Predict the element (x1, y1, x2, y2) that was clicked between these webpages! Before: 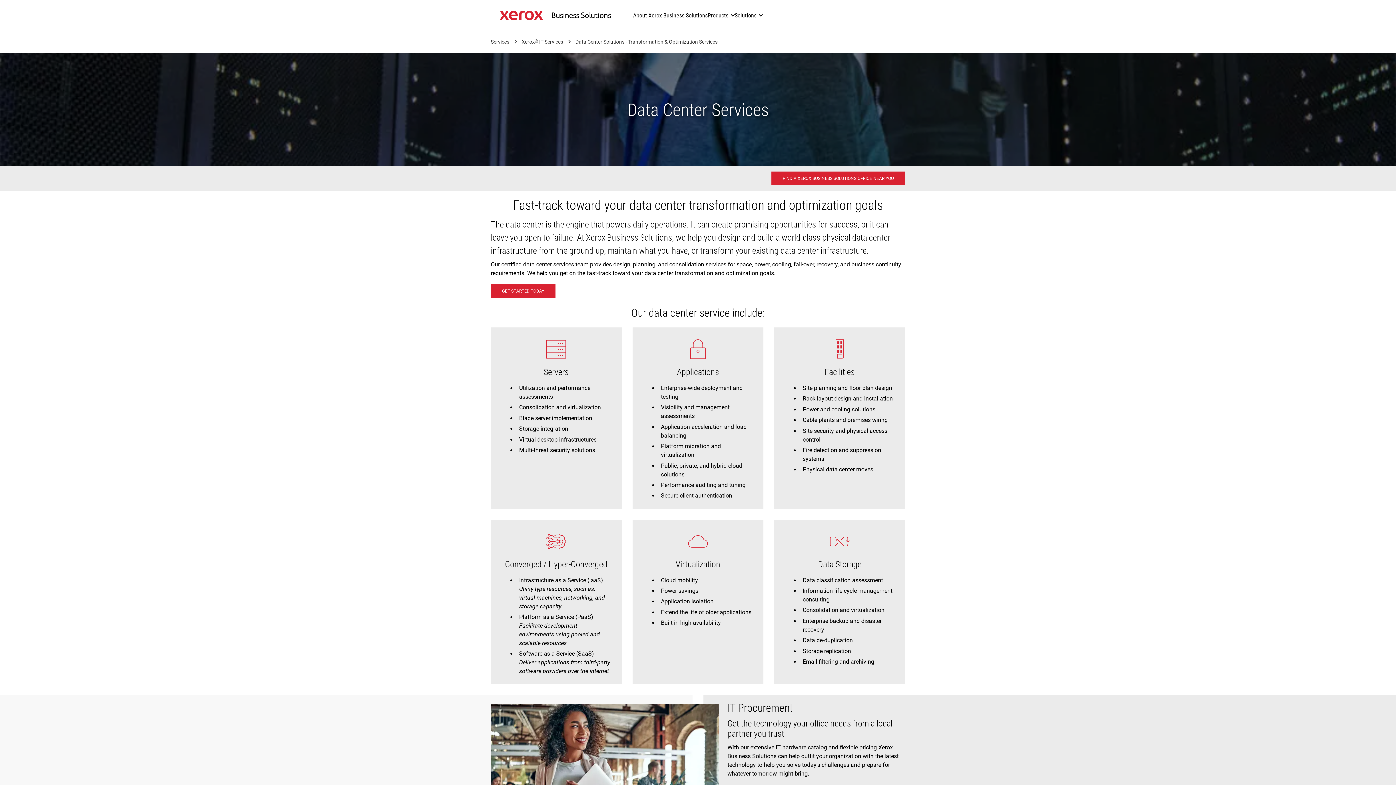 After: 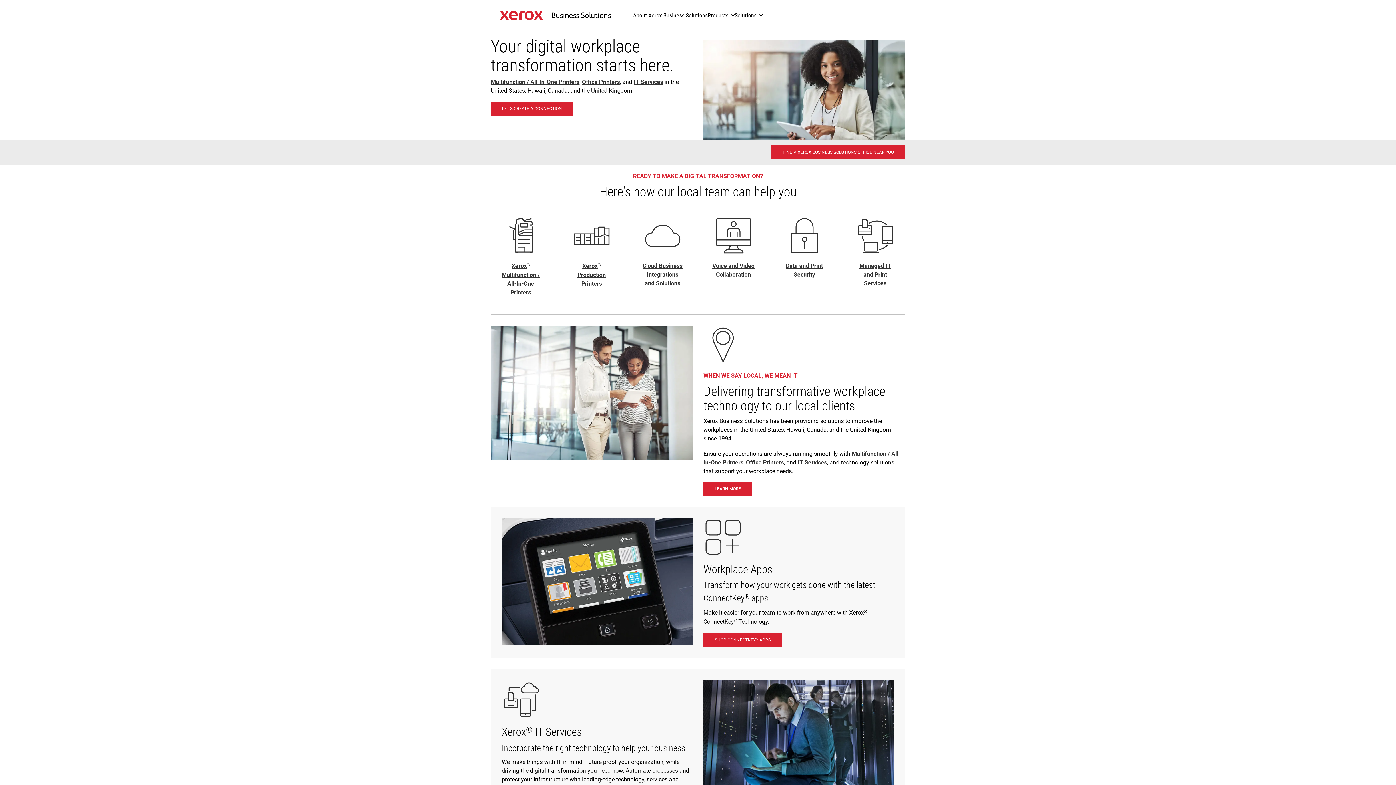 Action: bbox: (490, 1, 620, 29) label: Xerox Corporation Homepage